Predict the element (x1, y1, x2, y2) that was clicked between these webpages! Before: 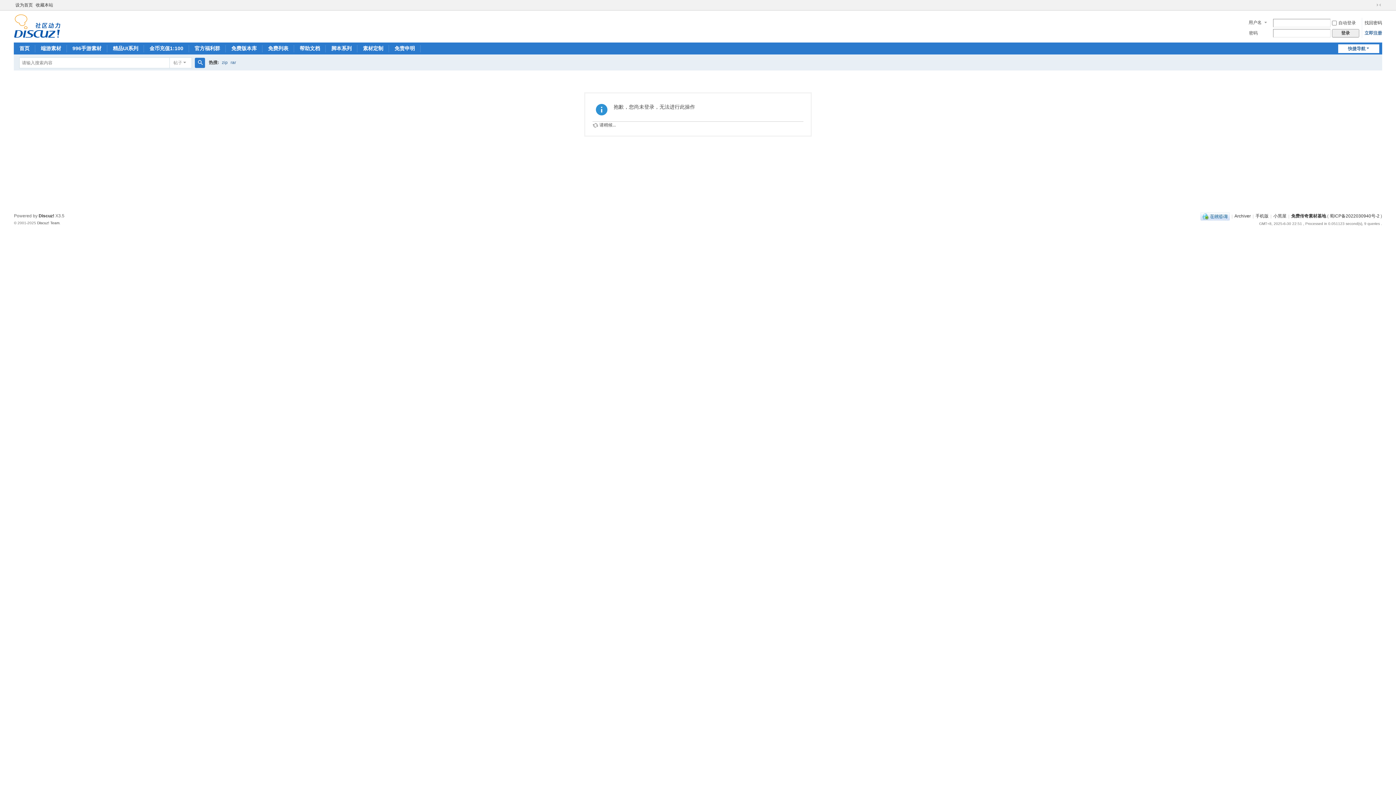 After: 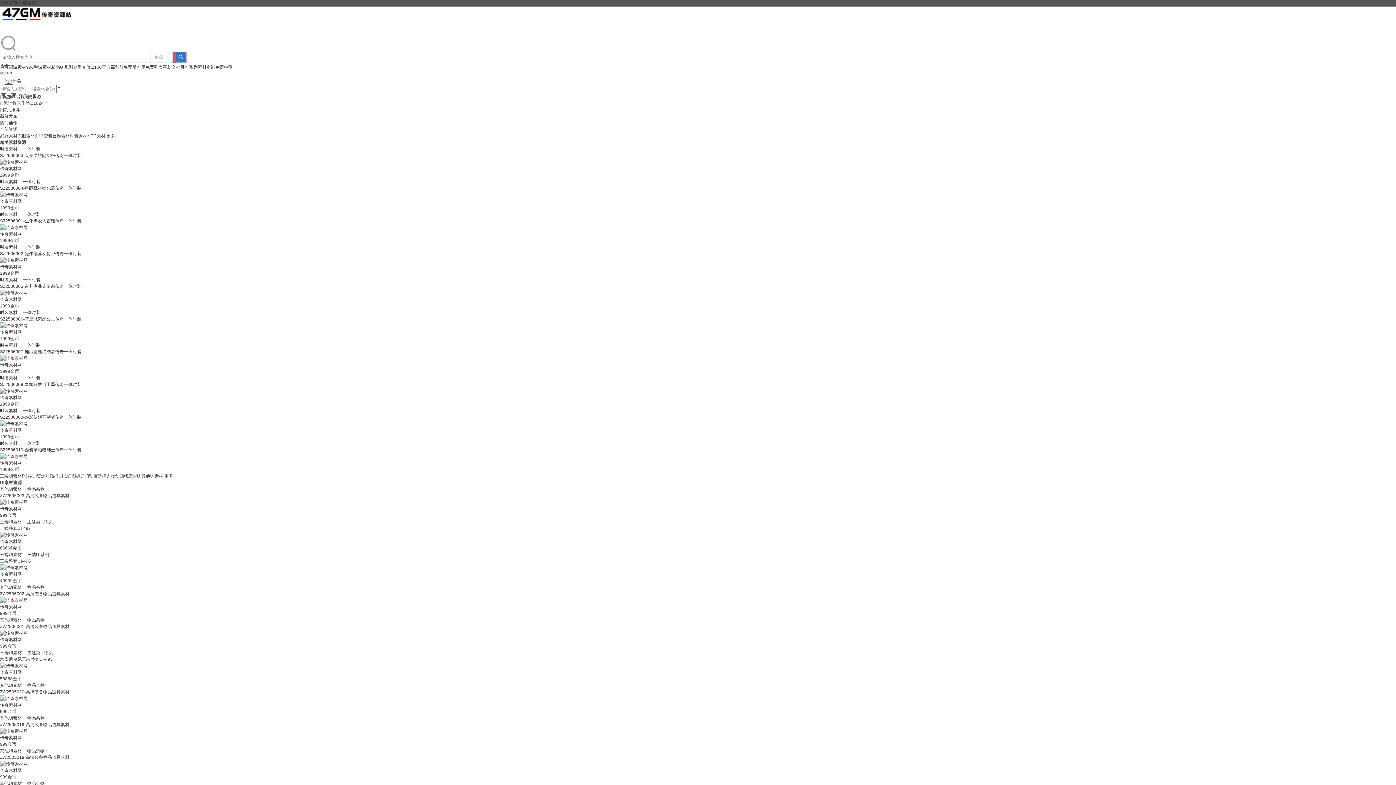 Action: label: 首页 bbox: (13, 42, 35, 54)